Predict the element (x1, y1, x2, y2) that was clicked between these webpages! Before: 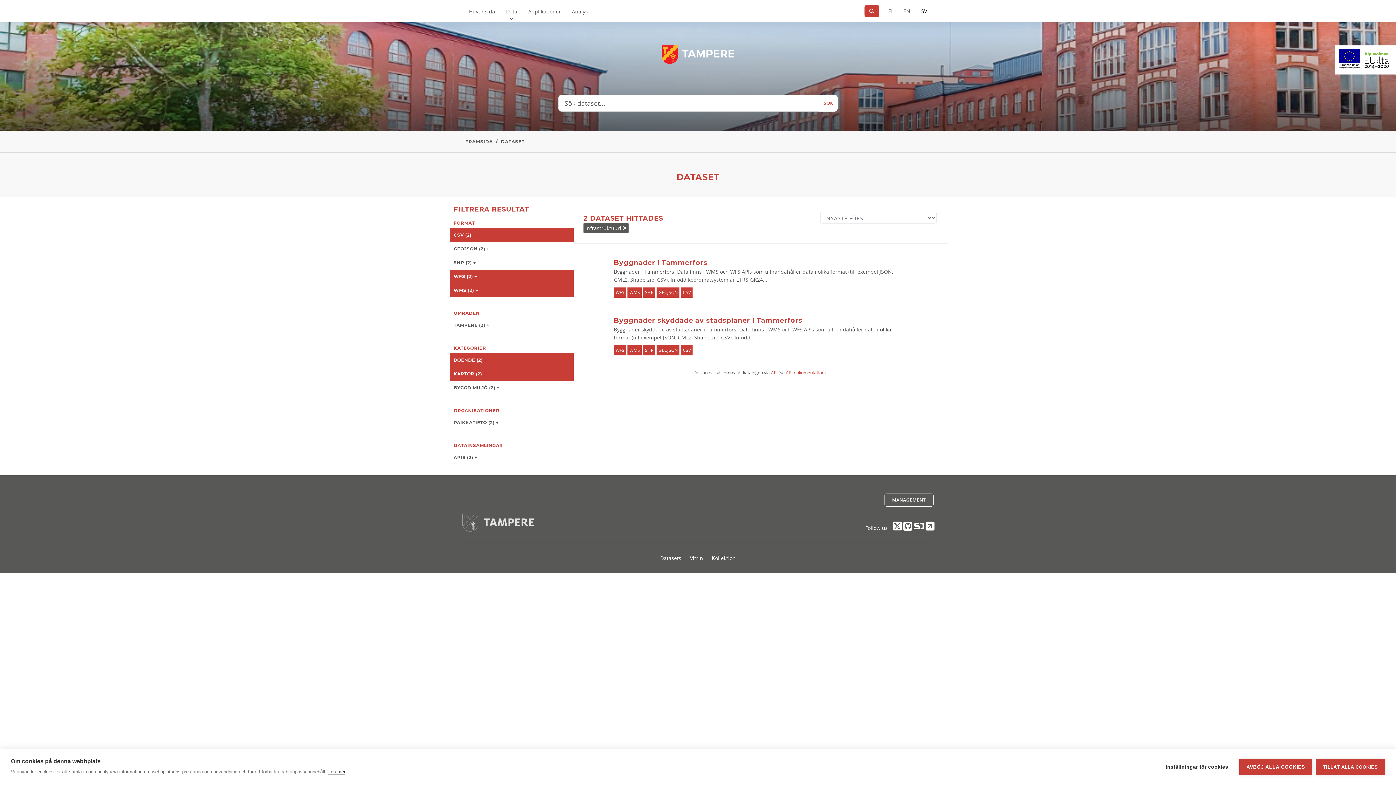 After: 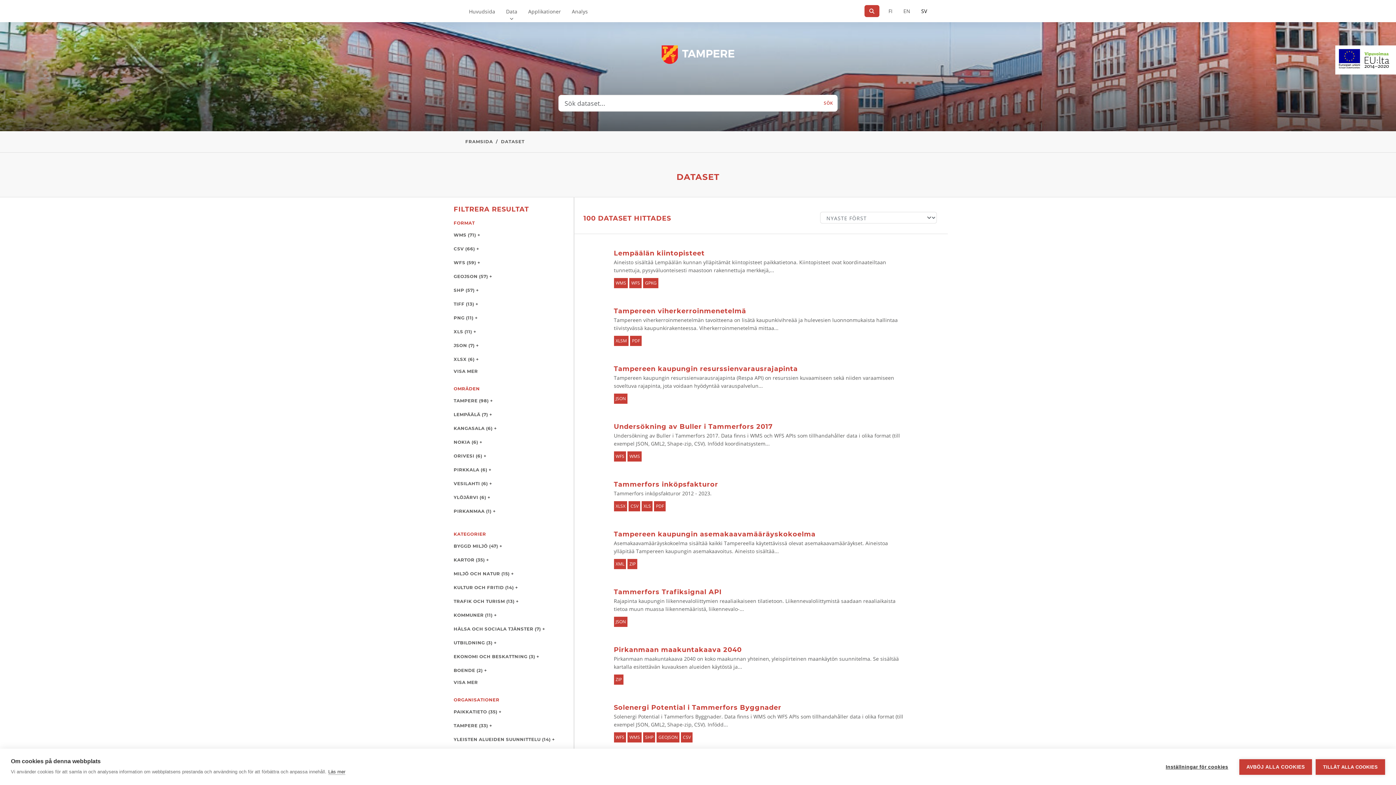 Action: bbox: (465, 138, 493, 144) label: FRAMSIDA